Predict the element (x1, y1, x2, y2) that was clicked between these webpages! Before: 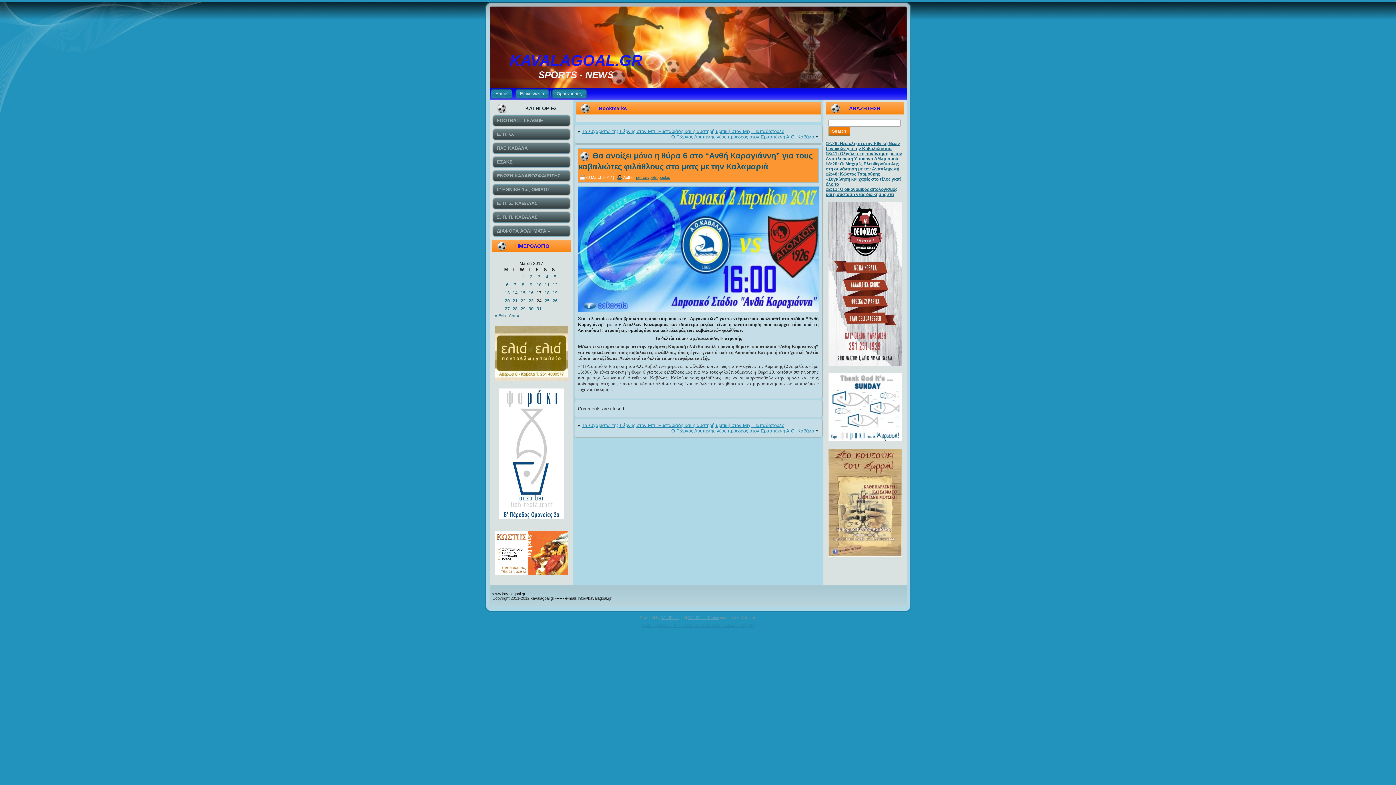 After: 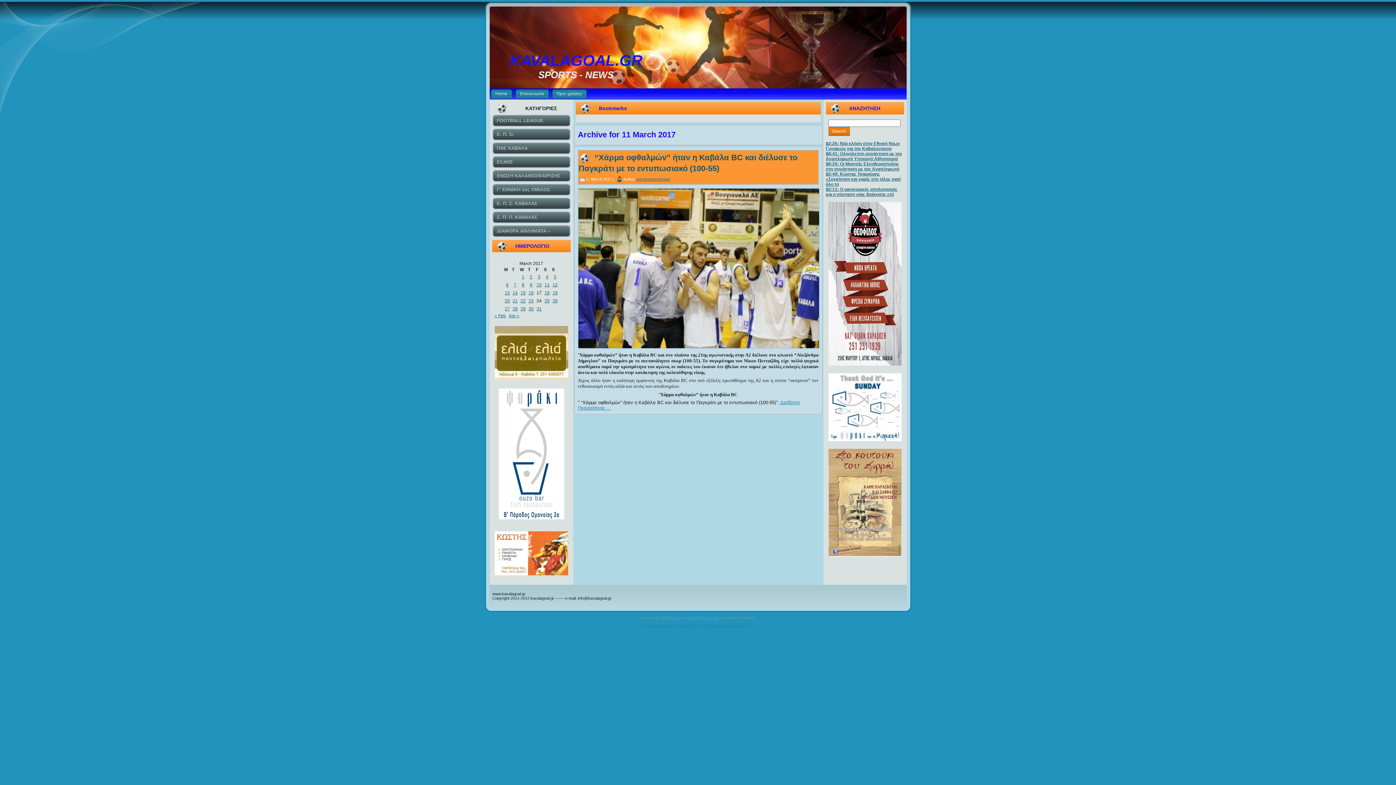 Action: bbox: (543, 282, 550, 287) label: Posts published on March 11, 2017